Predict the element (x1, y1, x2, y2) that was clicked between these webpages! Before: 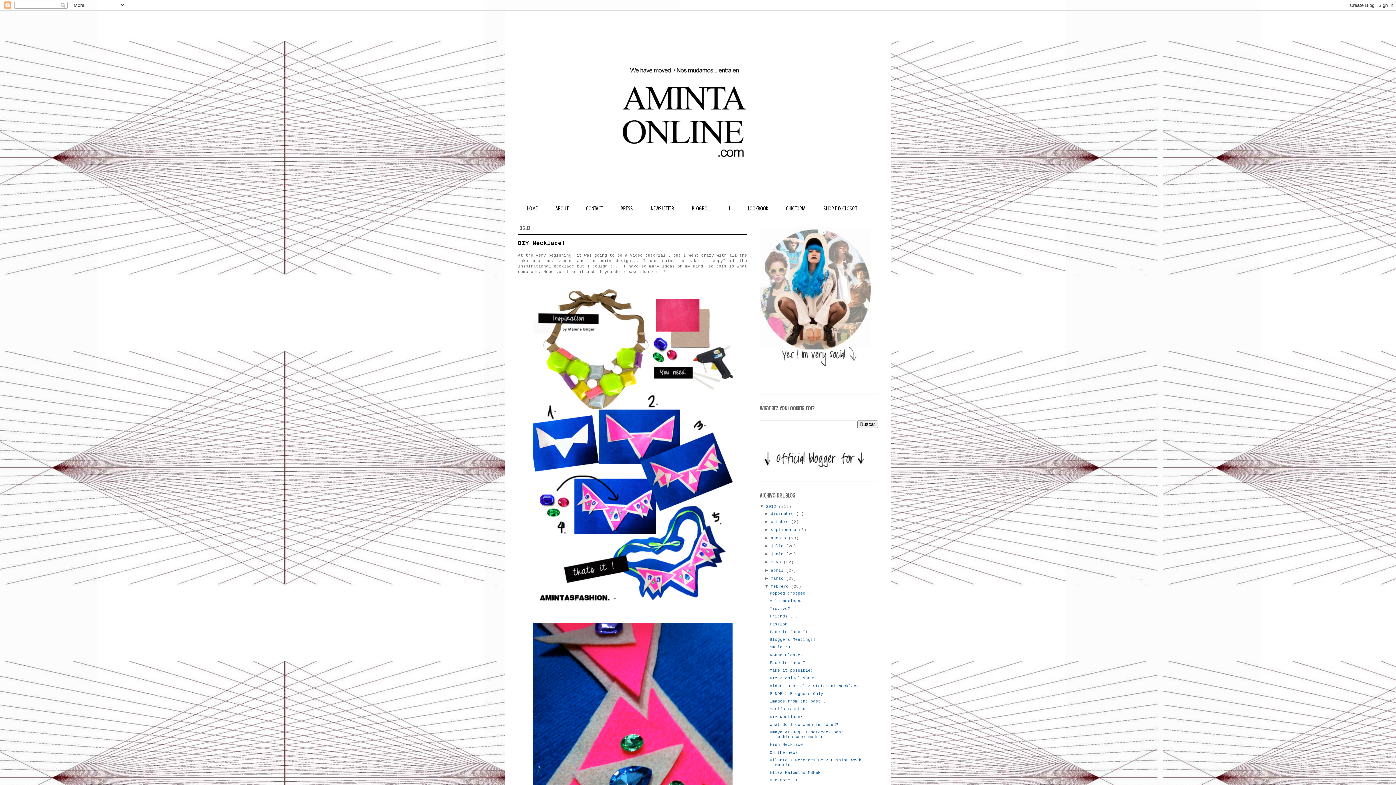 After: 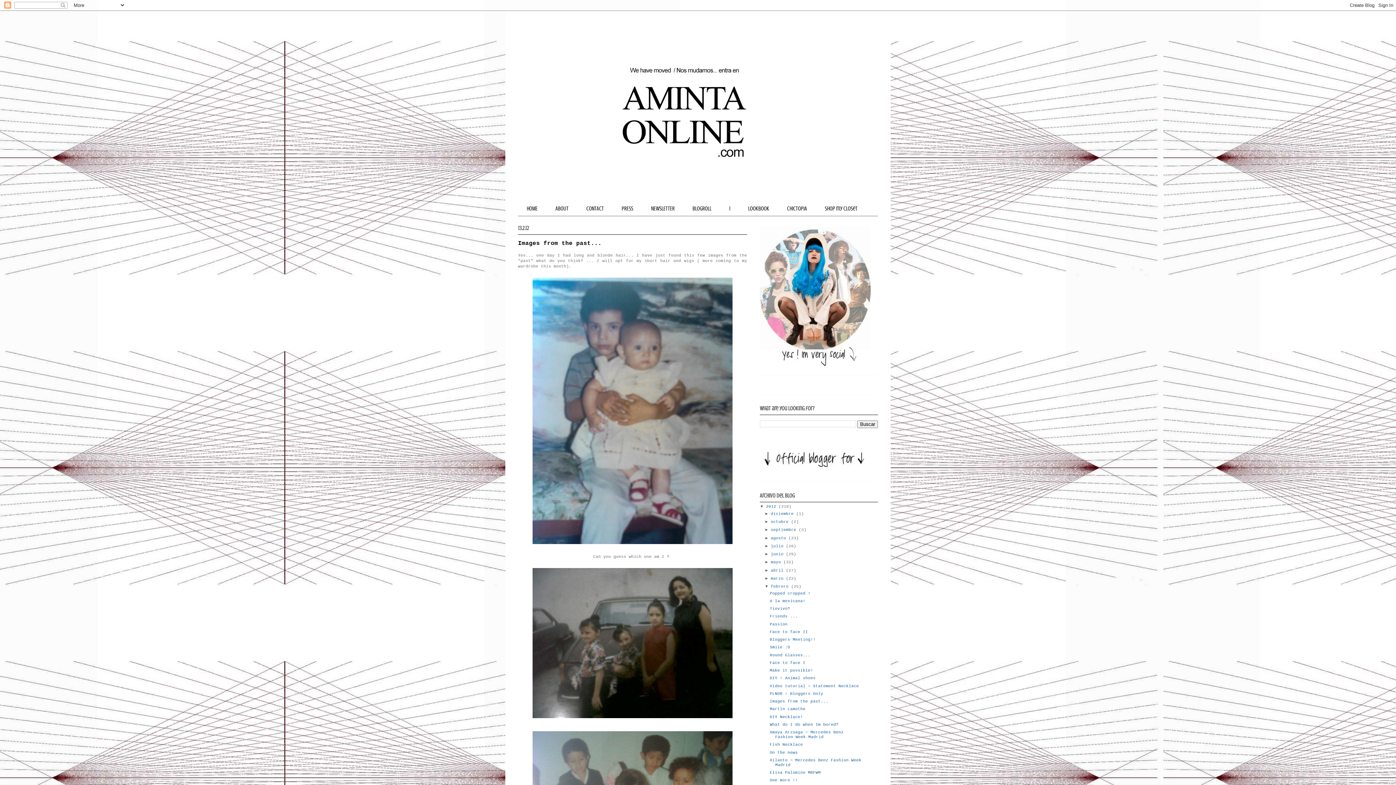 Action: label: Images from the past... bbox: (769, 699, 828, 704)